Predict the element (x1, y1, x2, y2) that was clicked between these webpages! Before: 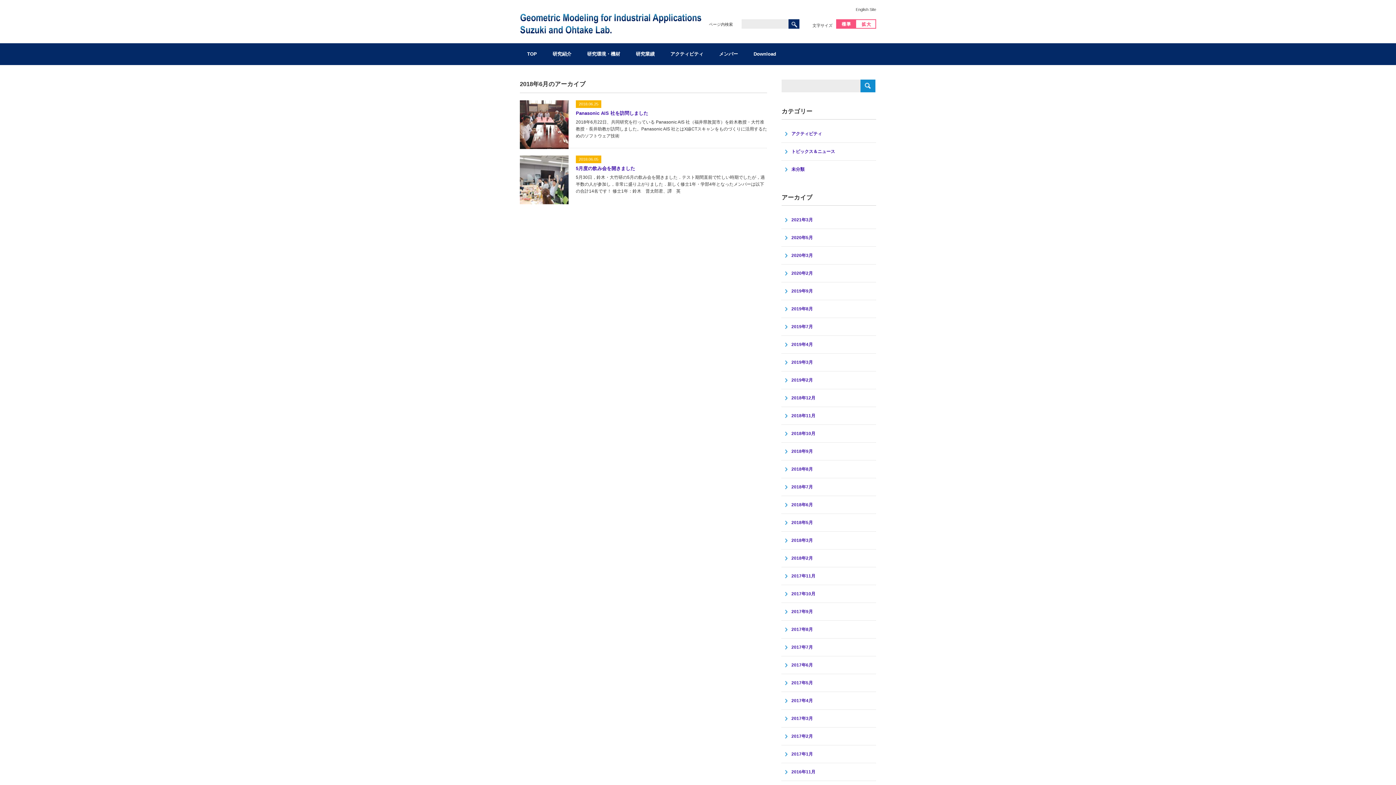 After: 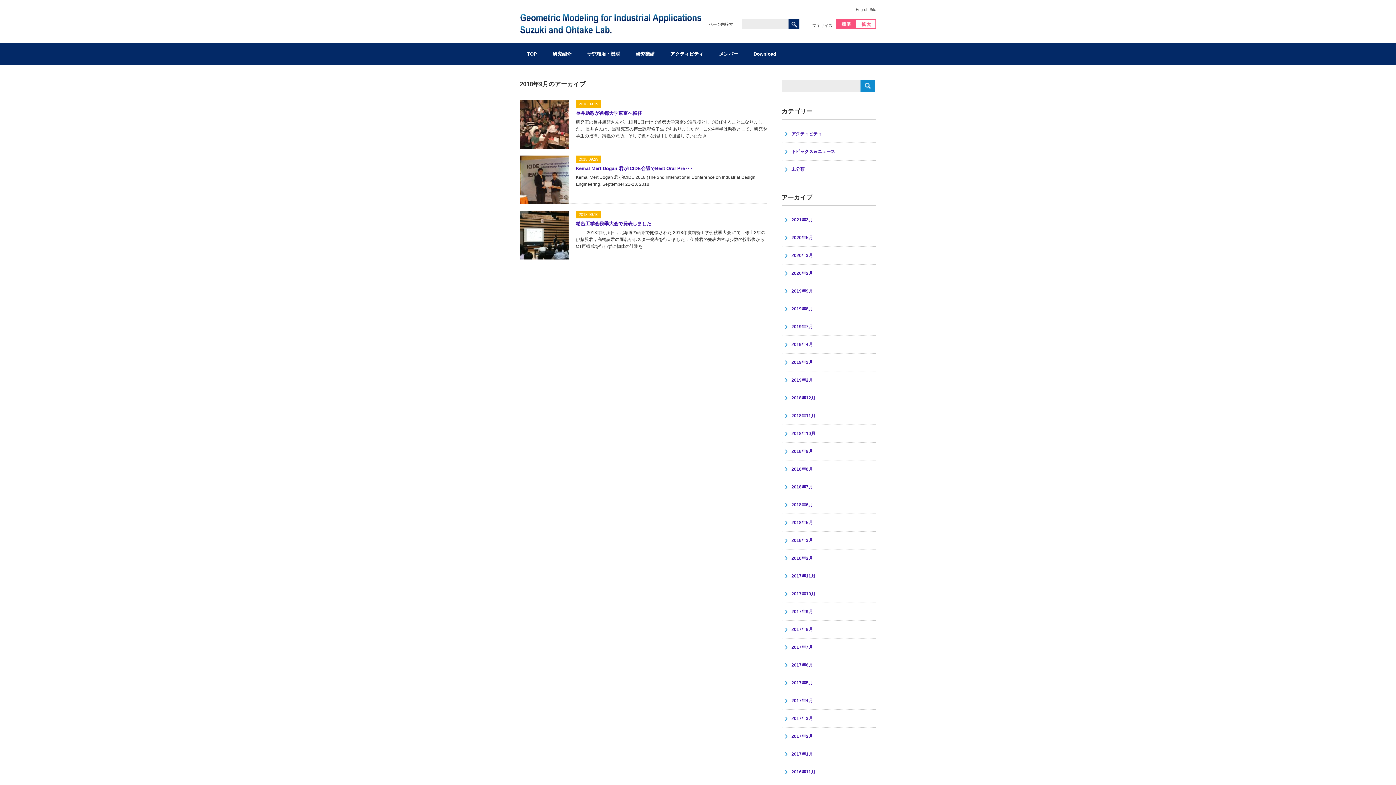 Action: bbox: (785, 448, 814, 455) label: 2018年9月